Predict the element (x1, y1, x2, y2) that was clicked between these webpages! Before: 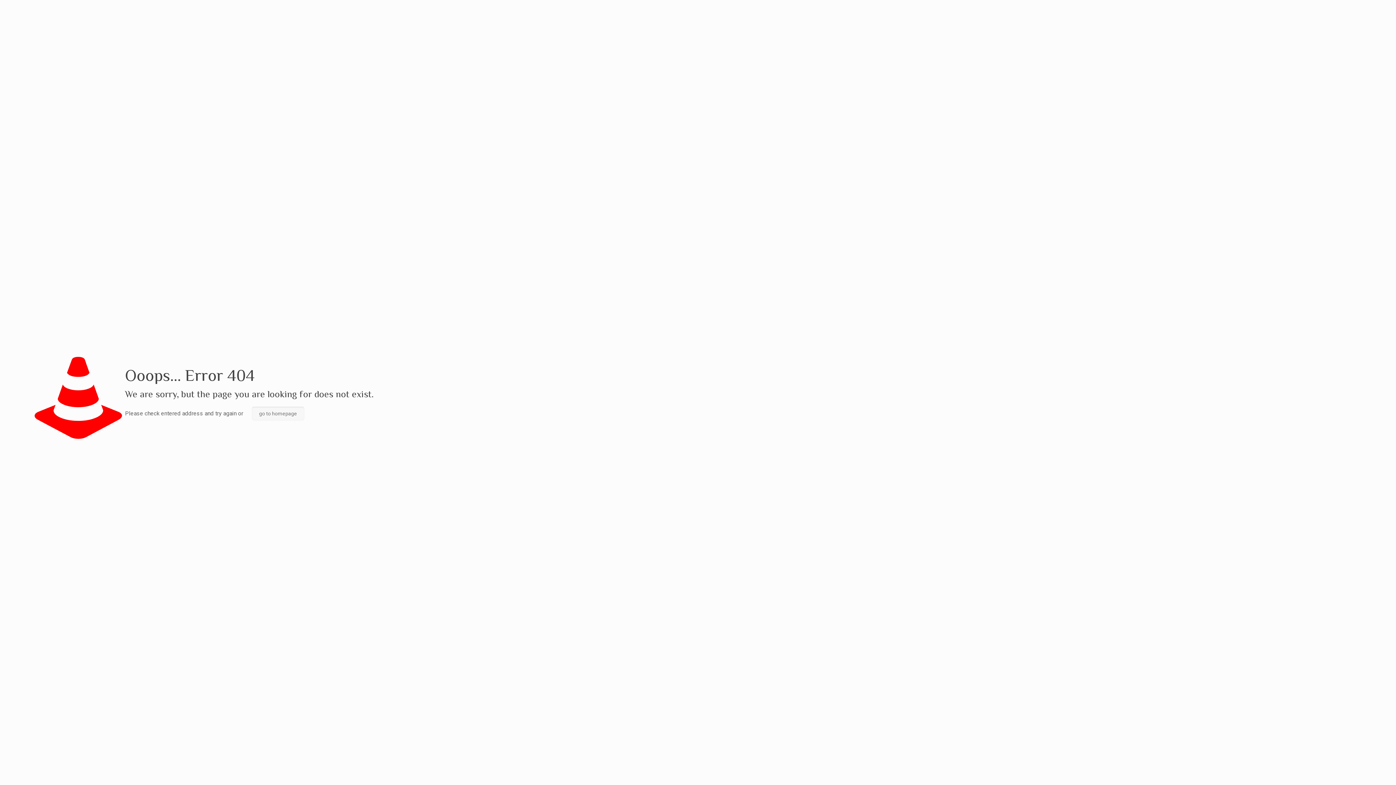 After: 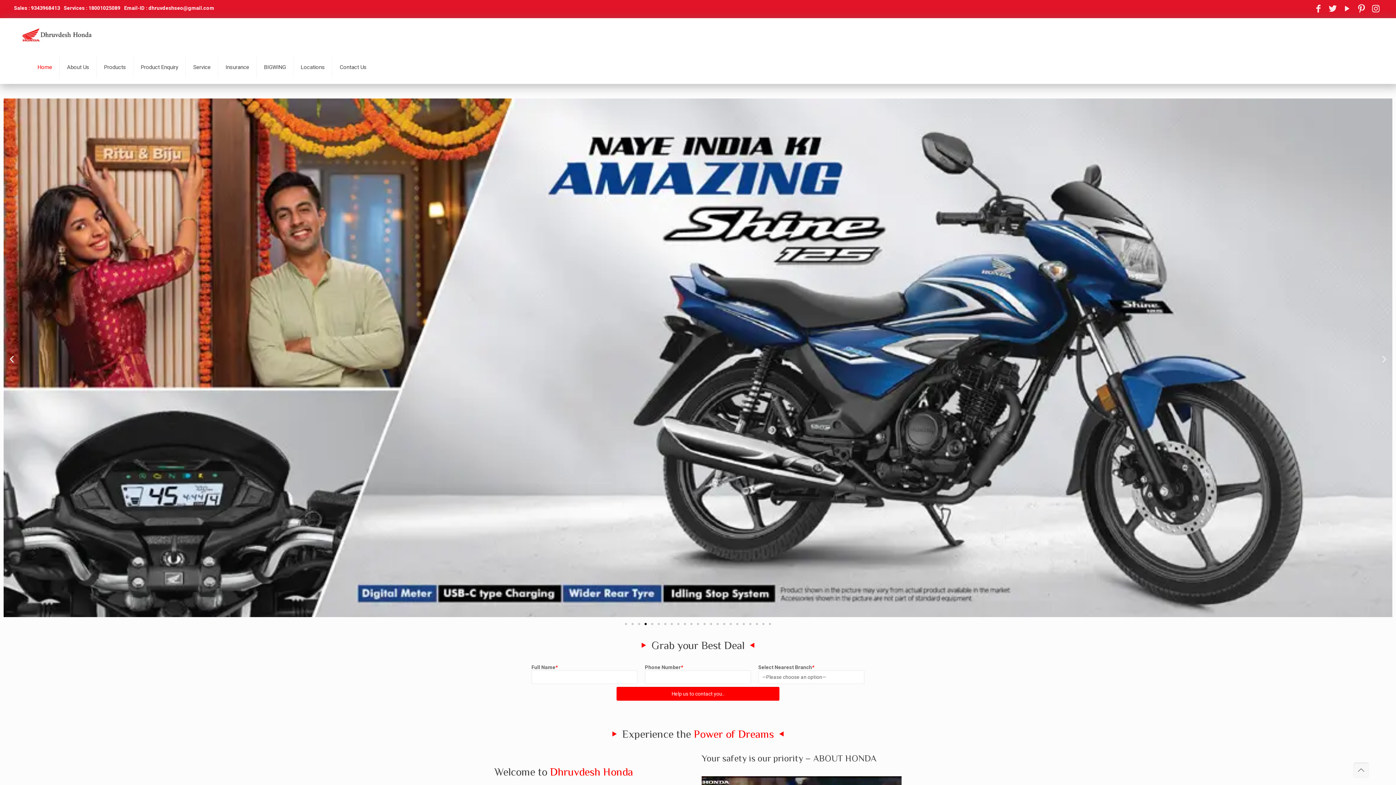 Action: bbox: (252, 406, 304, 420) label: go to homepage